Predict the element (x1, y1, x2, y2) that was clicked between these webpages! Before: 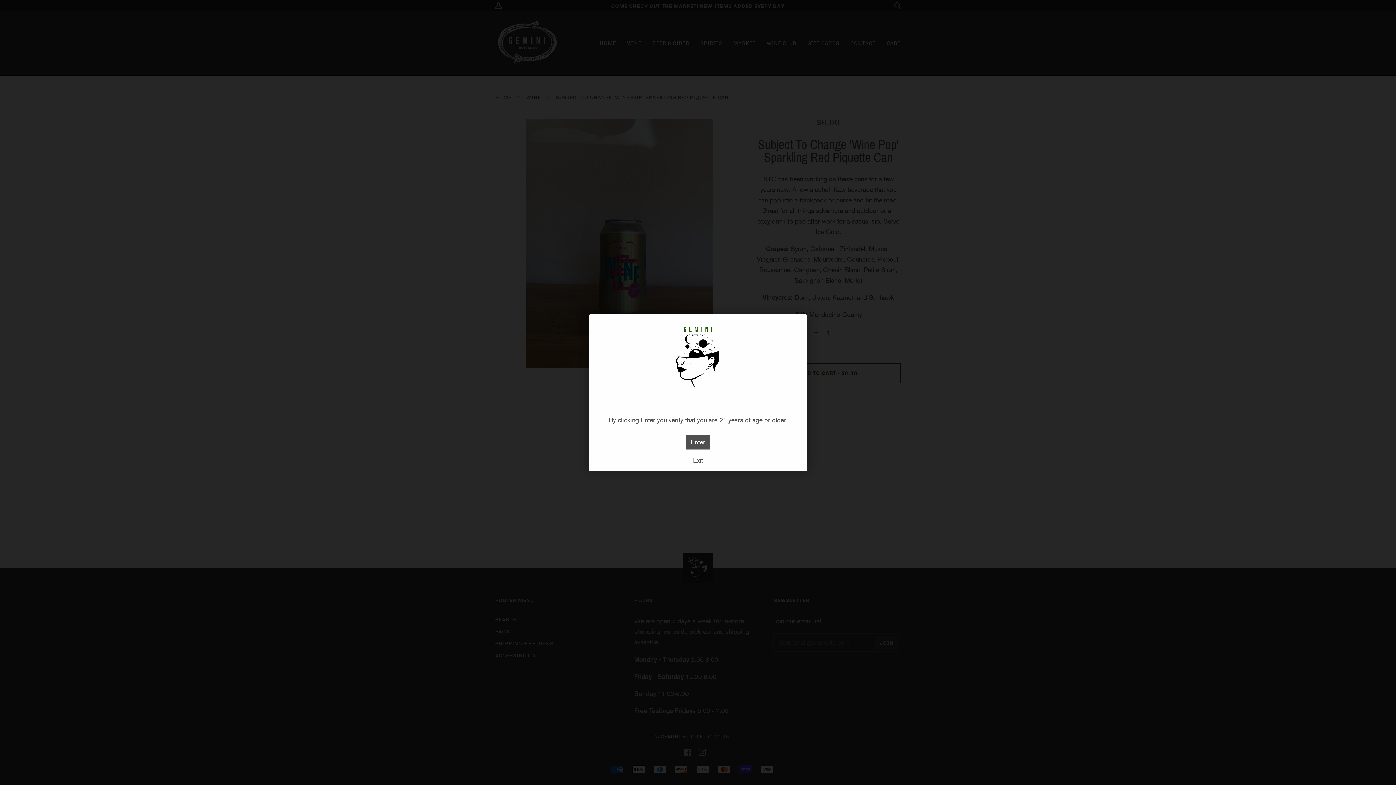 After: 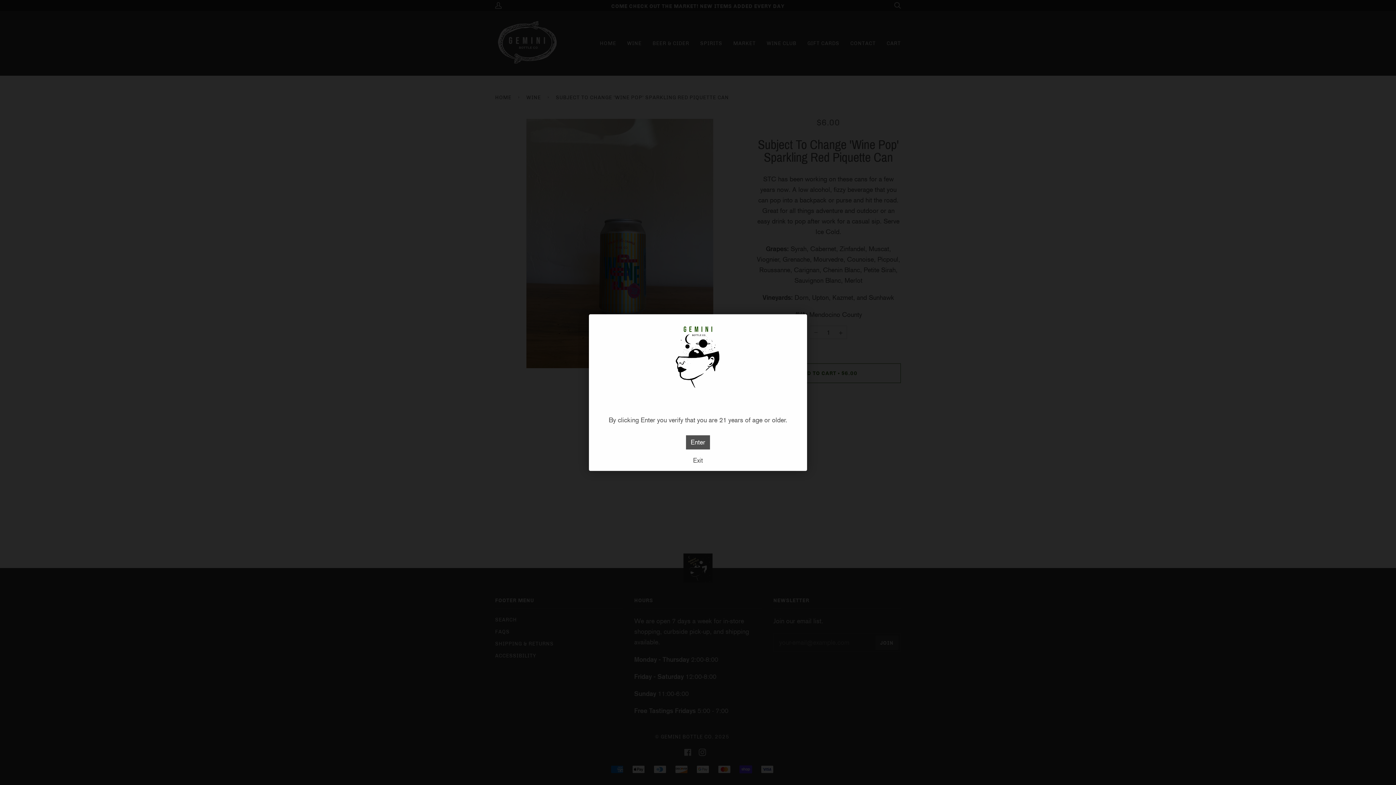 Action: bbox: (594, 455, 801, 471) label: Exit